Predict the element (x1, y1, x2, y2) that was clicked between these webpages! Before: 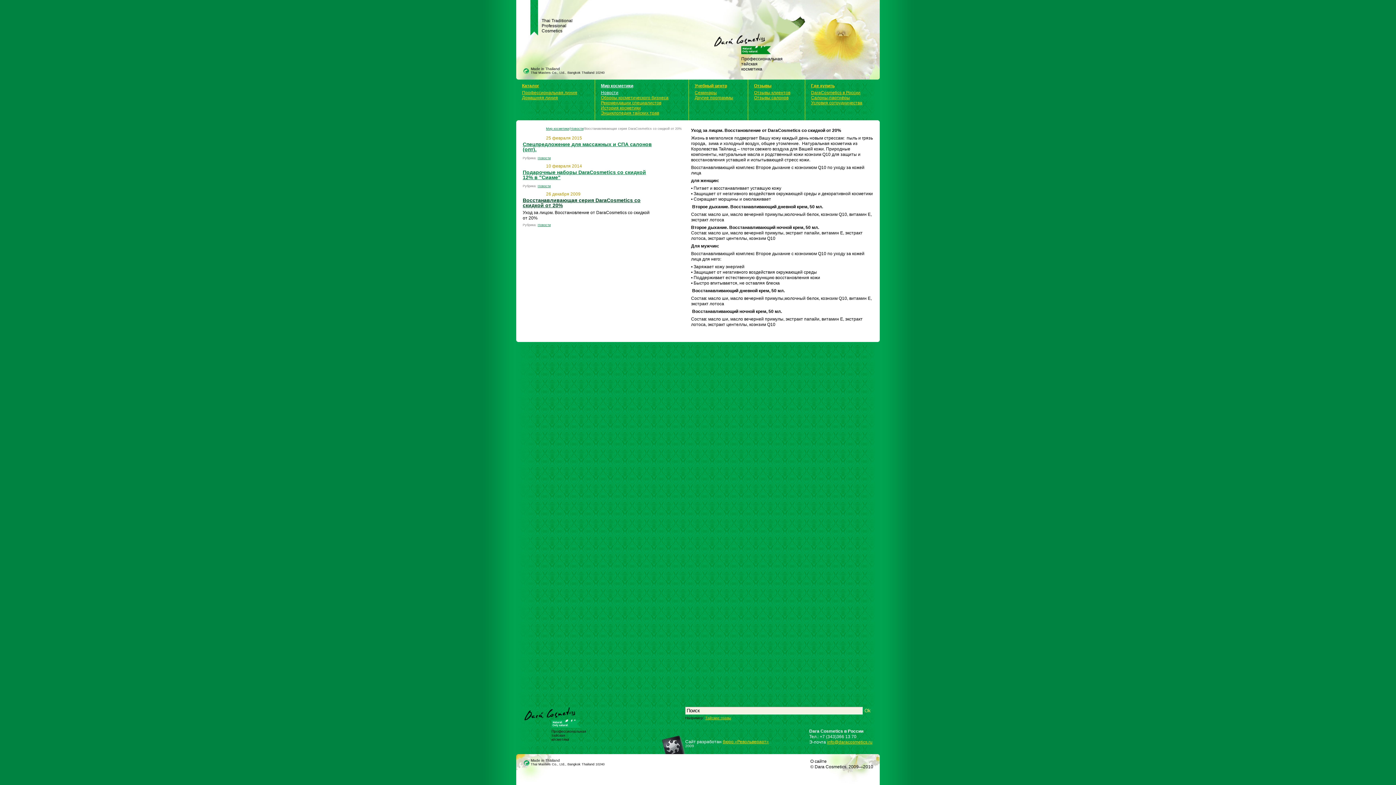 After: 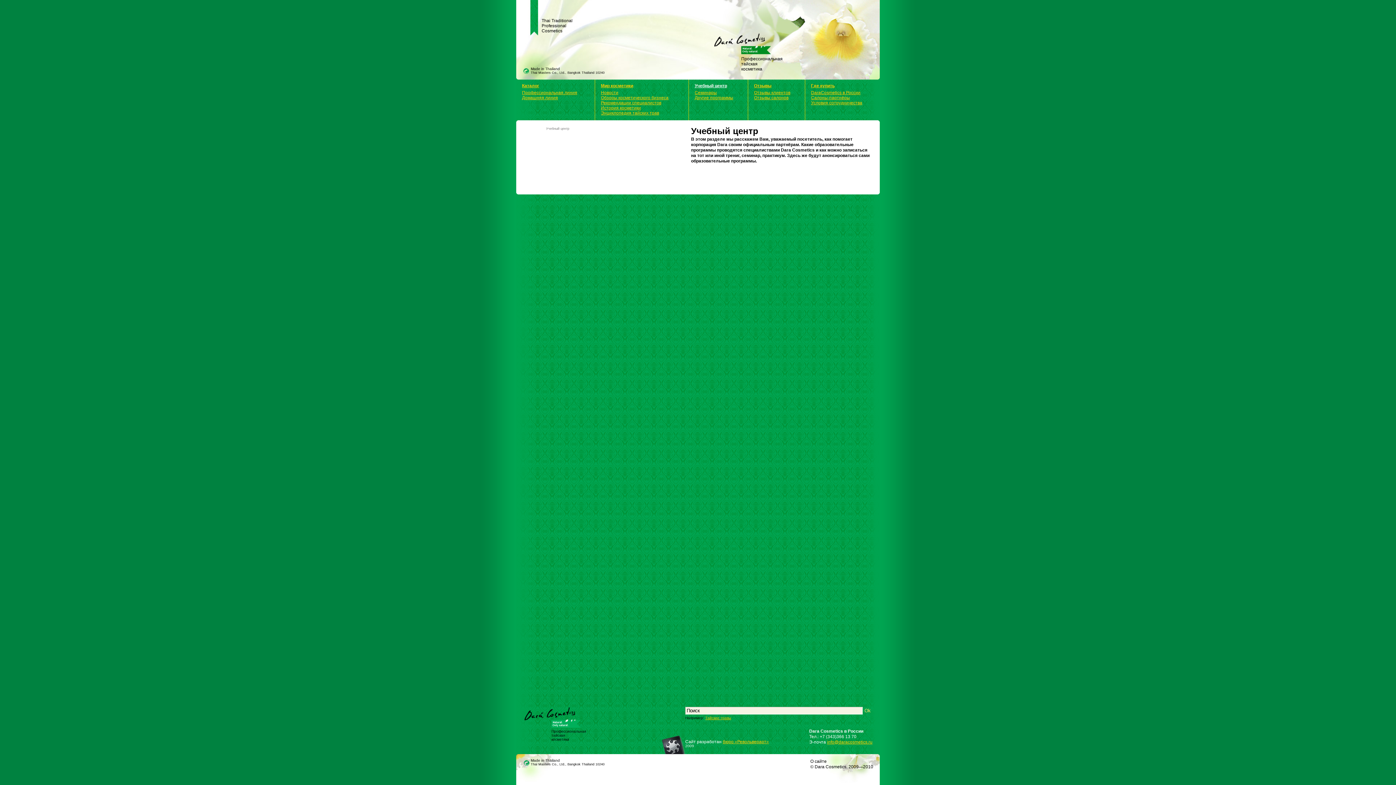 Action: bbox: (694, 83, 727, 88) label: Учебный центр